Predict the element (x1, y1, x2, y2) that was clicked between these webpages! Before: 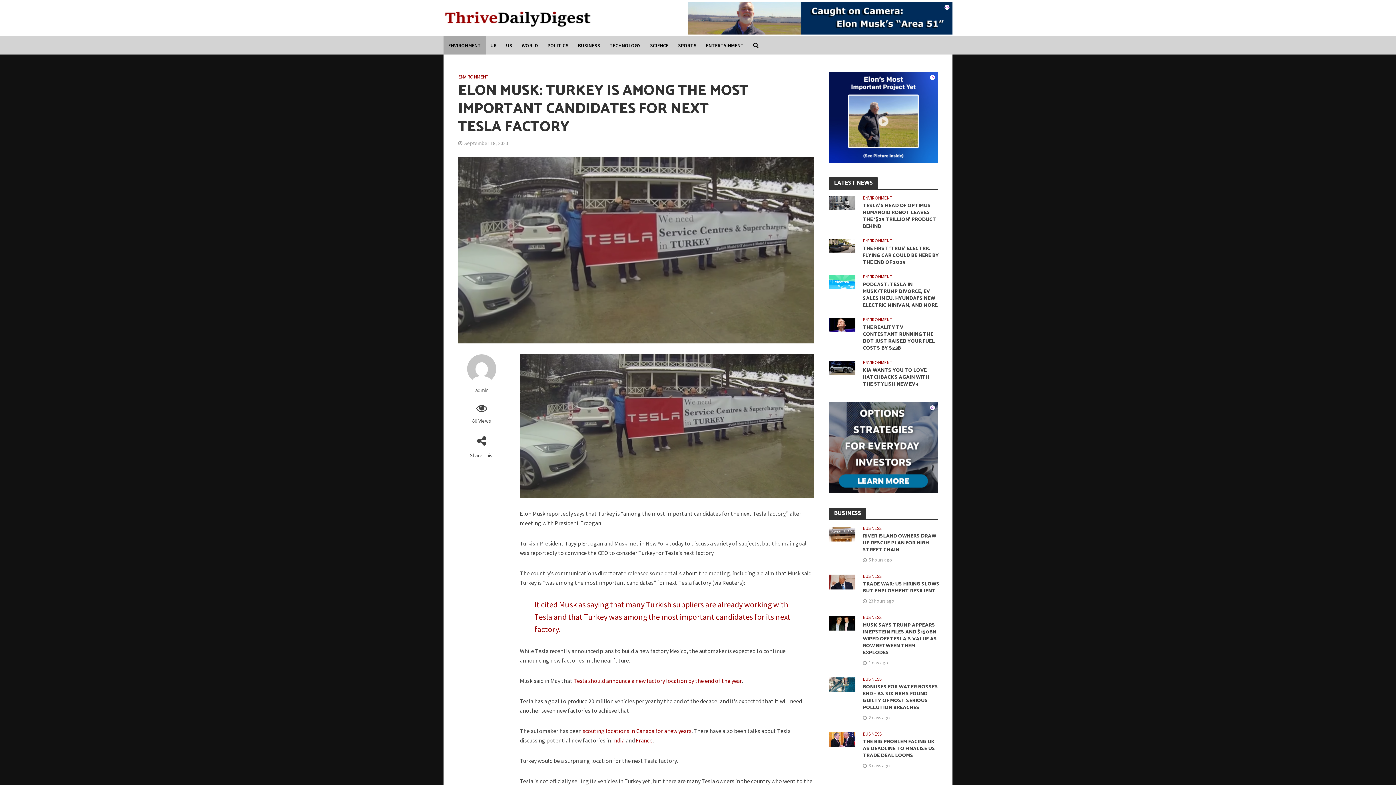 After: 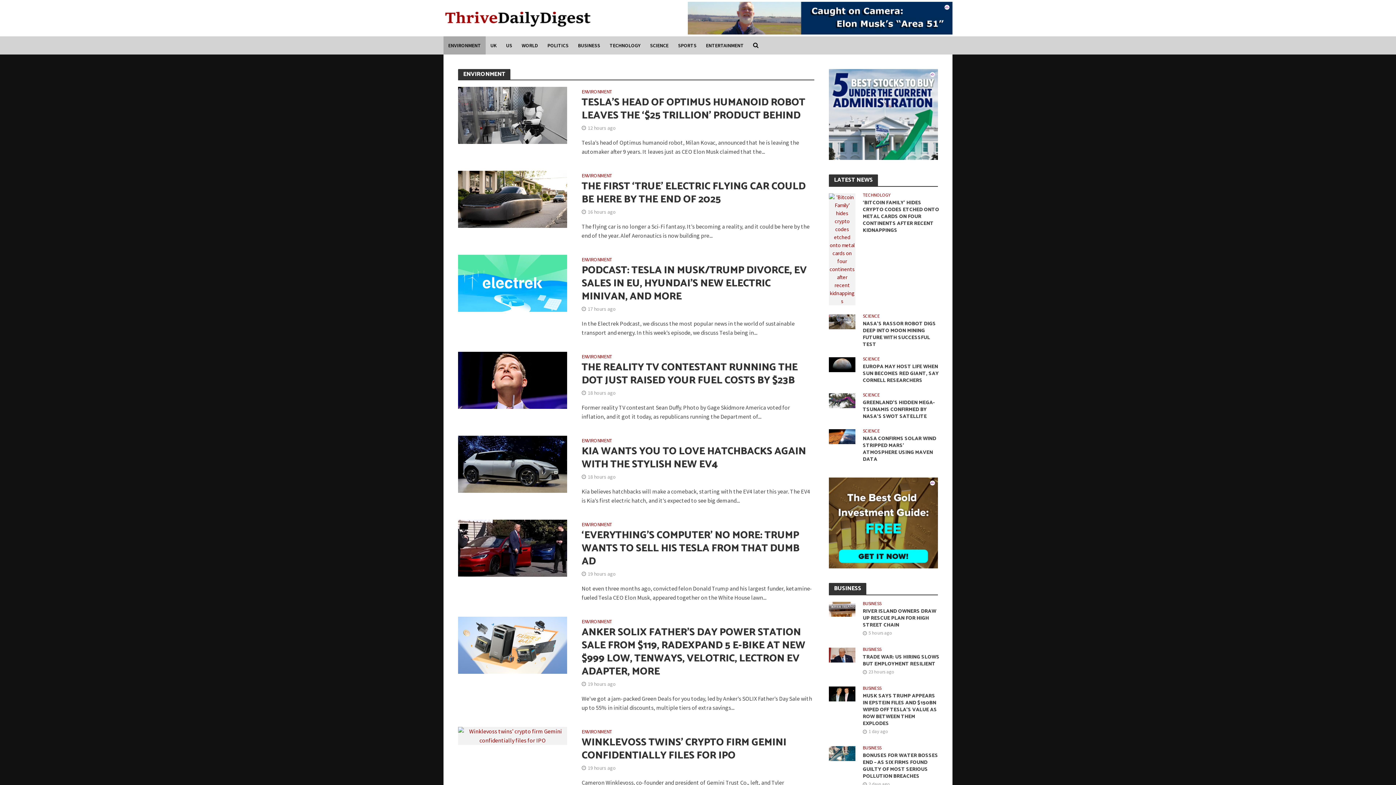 Action: label: ENVIRONMENT bbox: (443, 36, 485, 54)